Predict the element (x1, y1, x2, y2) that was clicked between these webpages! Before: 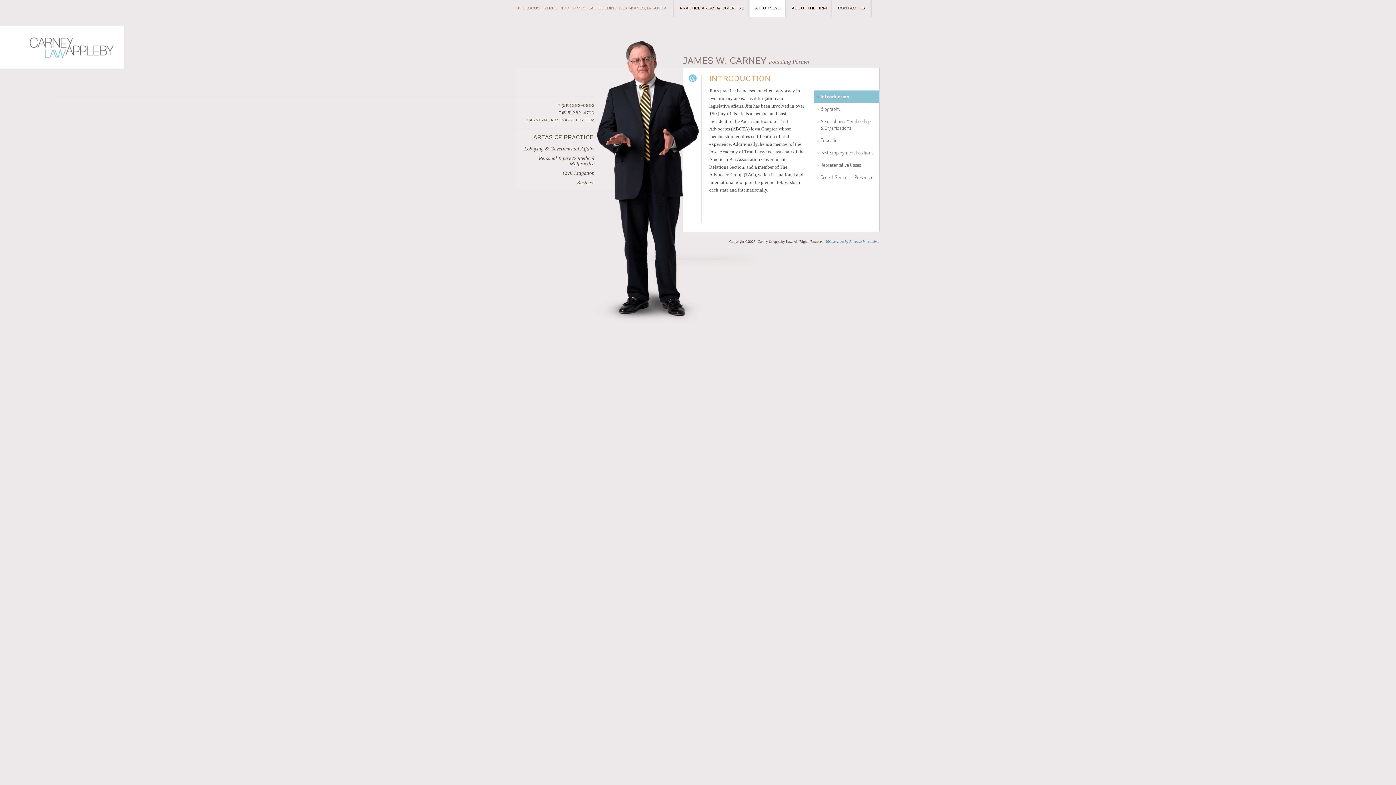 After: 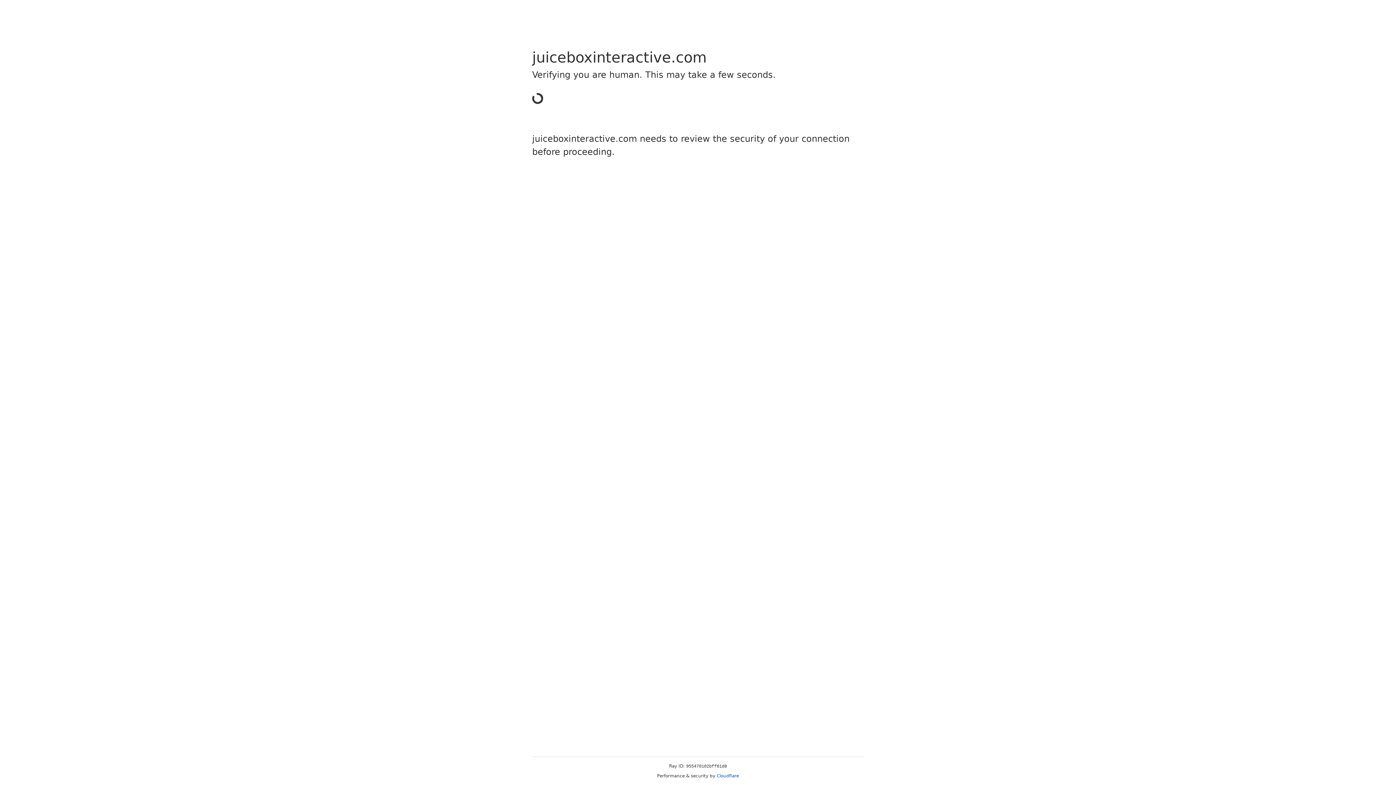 Action: bbox: (825, 239, 879, 243) label: Web services by Juicebox Interactive.